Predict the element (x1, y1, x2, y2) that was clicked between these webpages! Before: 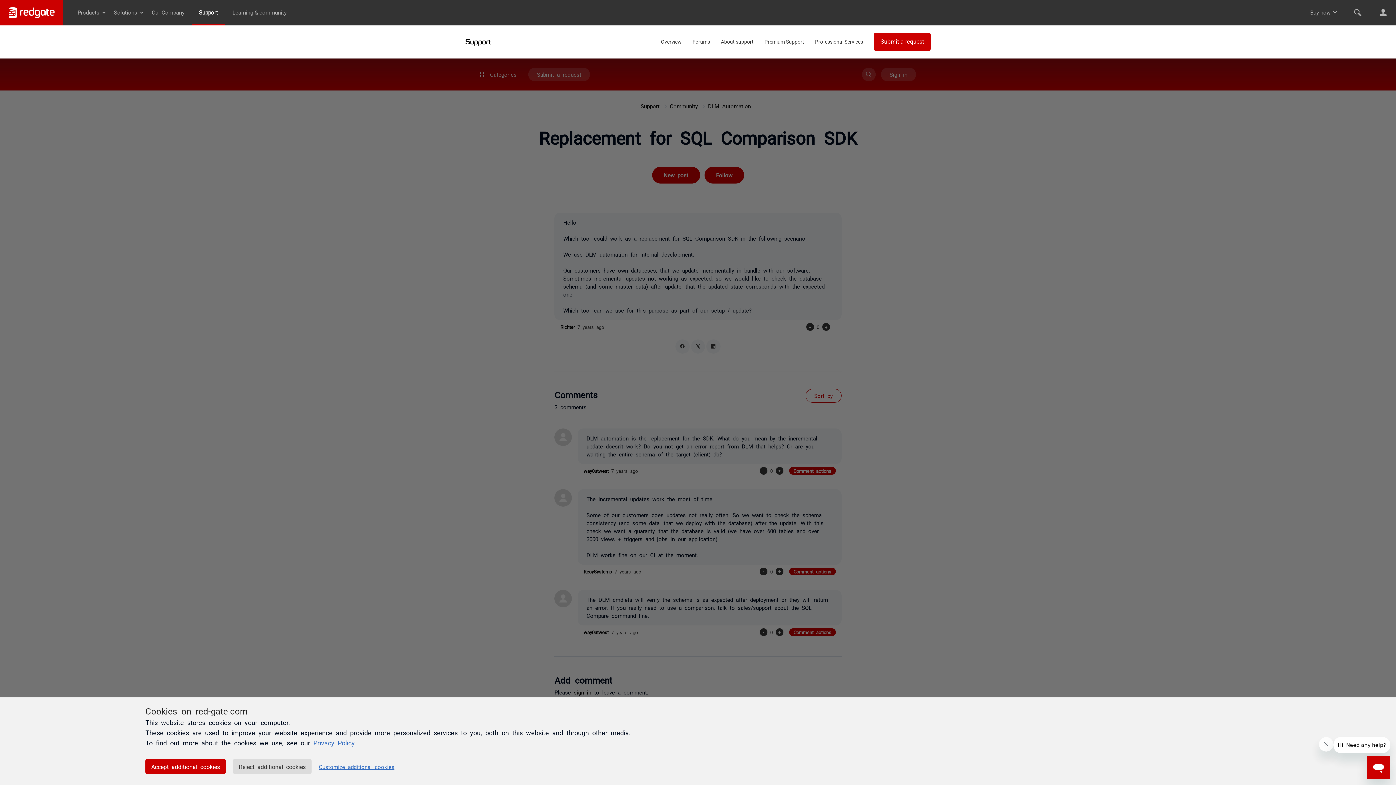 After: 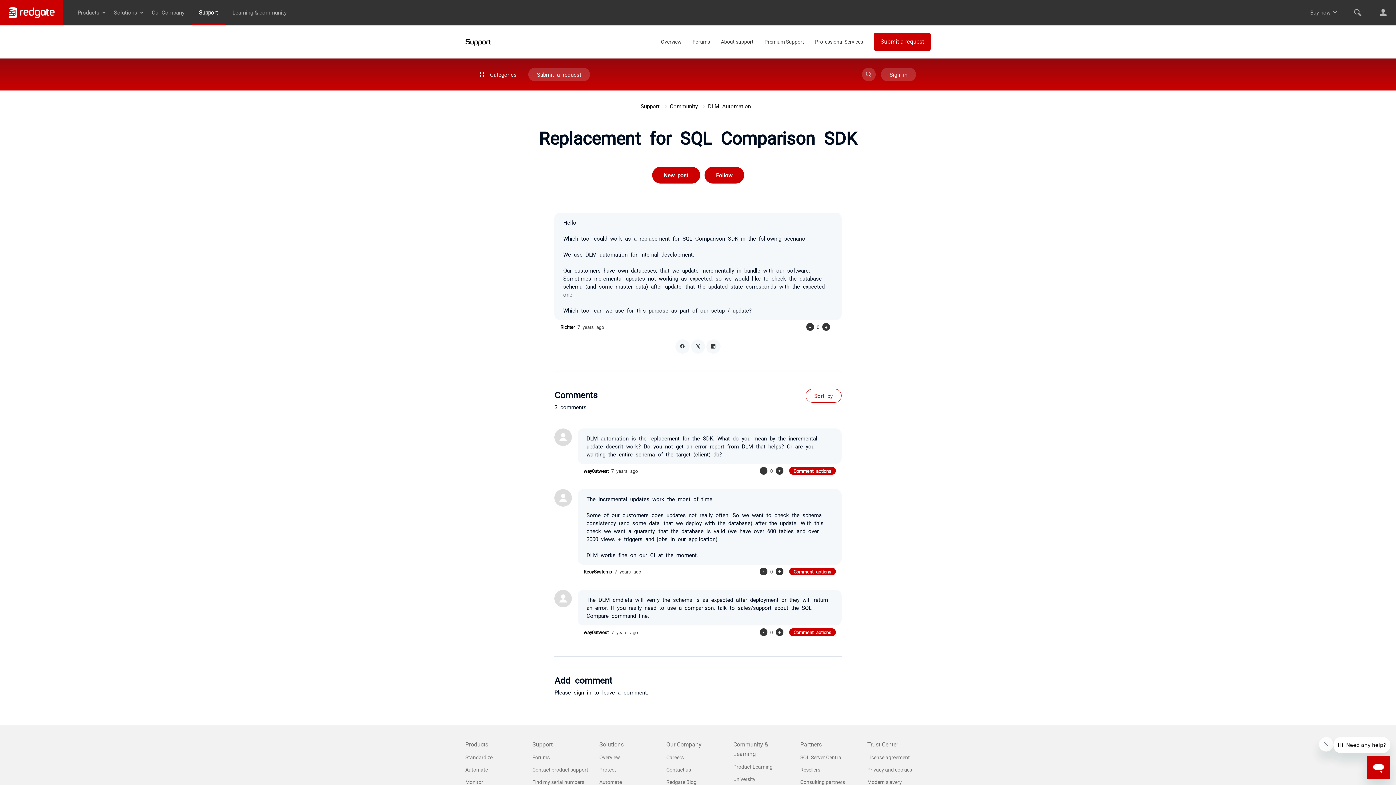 Action: label: Reject additional cookies bbox: (233, 759, 311, 774)